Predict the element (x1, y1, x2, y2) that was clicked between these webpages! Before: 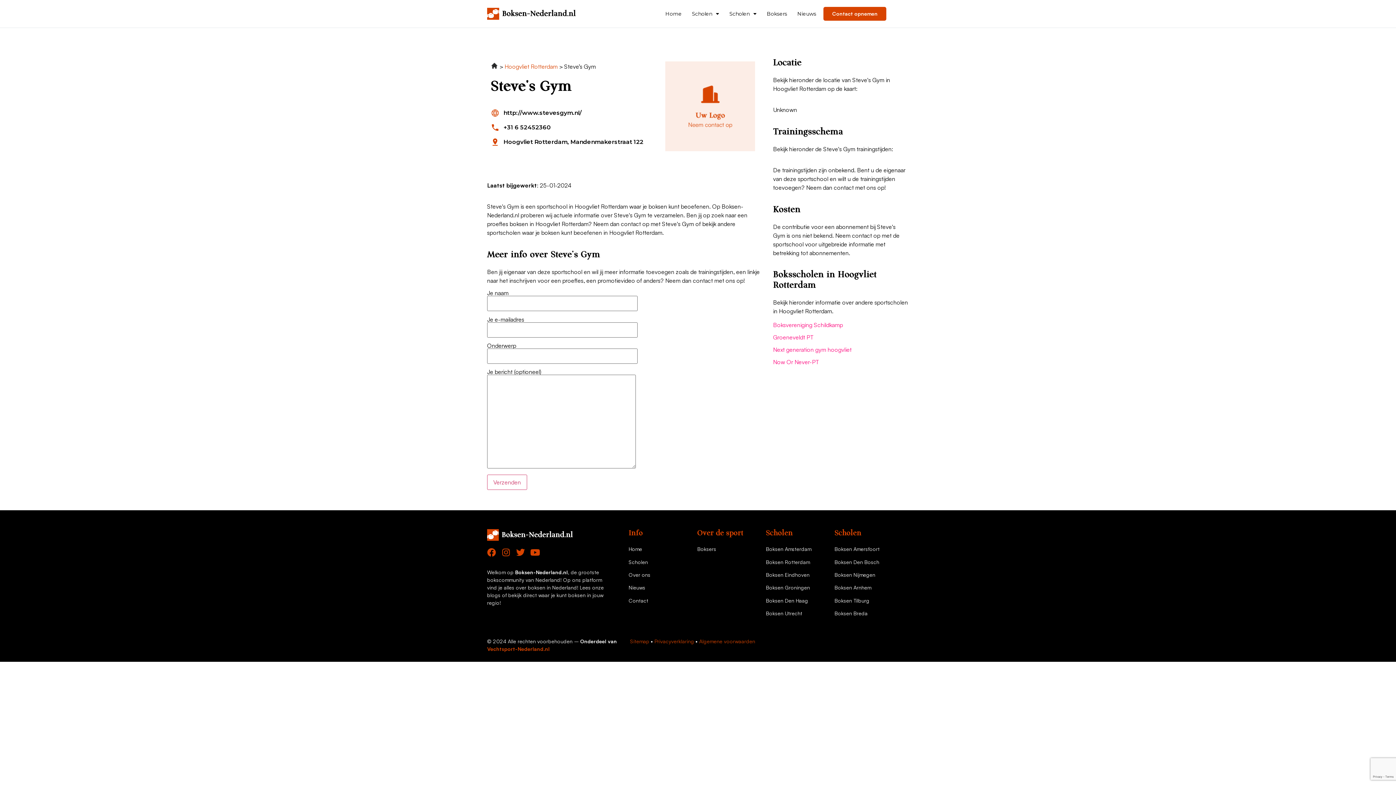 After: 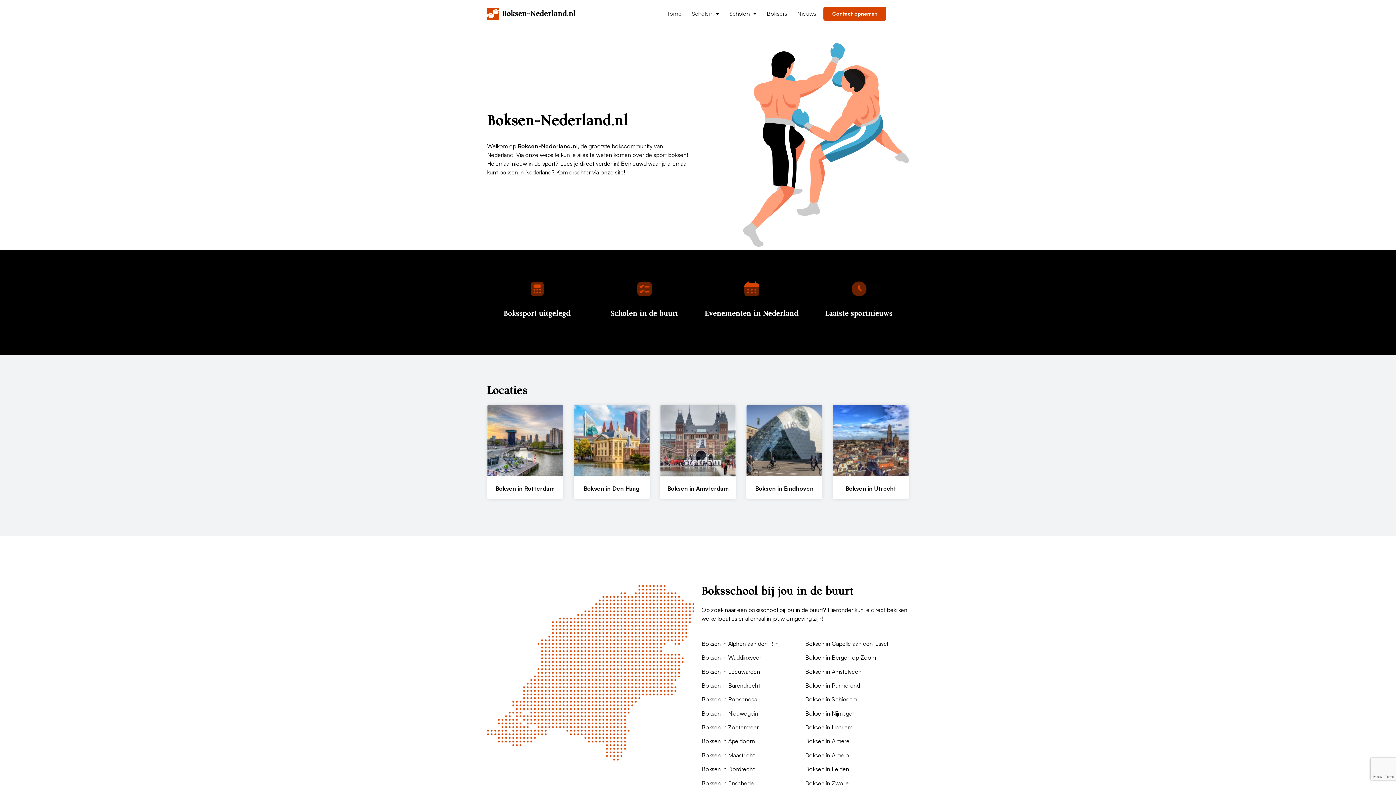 Action: bbox: (628, 545, 690, 553) label: Home